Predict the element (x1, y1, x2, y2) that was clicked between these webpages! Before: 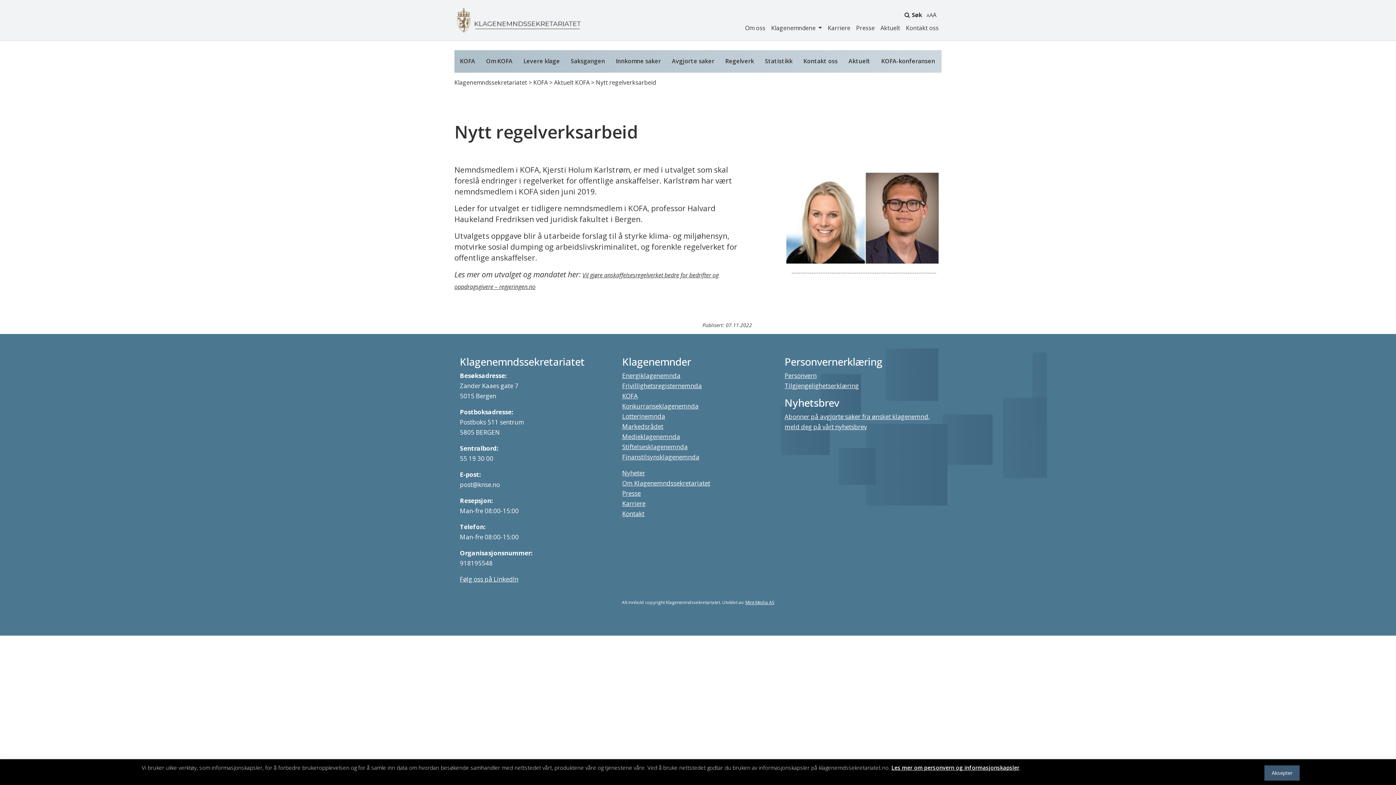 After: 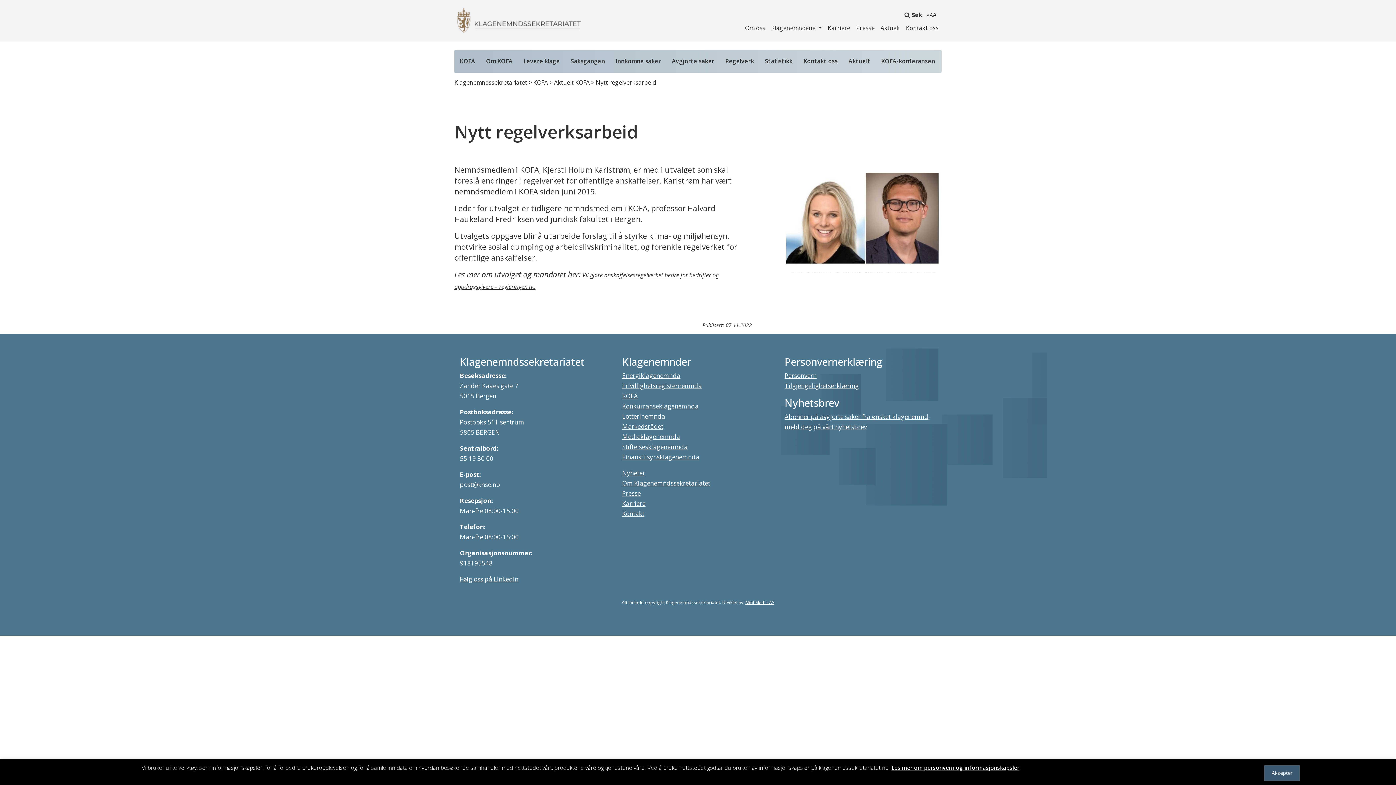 Action: bbox: (784, 381, 859, 390) label: Tilgjengelighetserklæring